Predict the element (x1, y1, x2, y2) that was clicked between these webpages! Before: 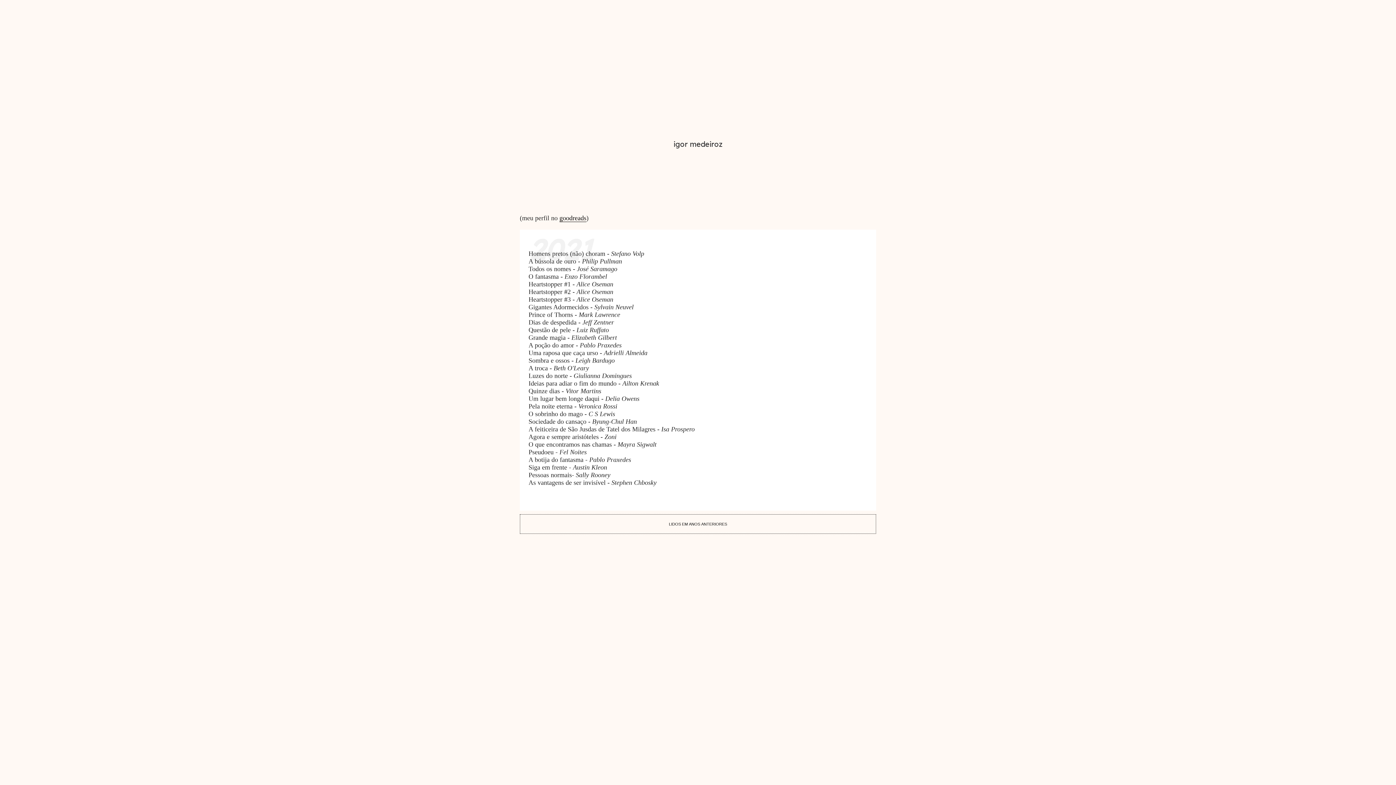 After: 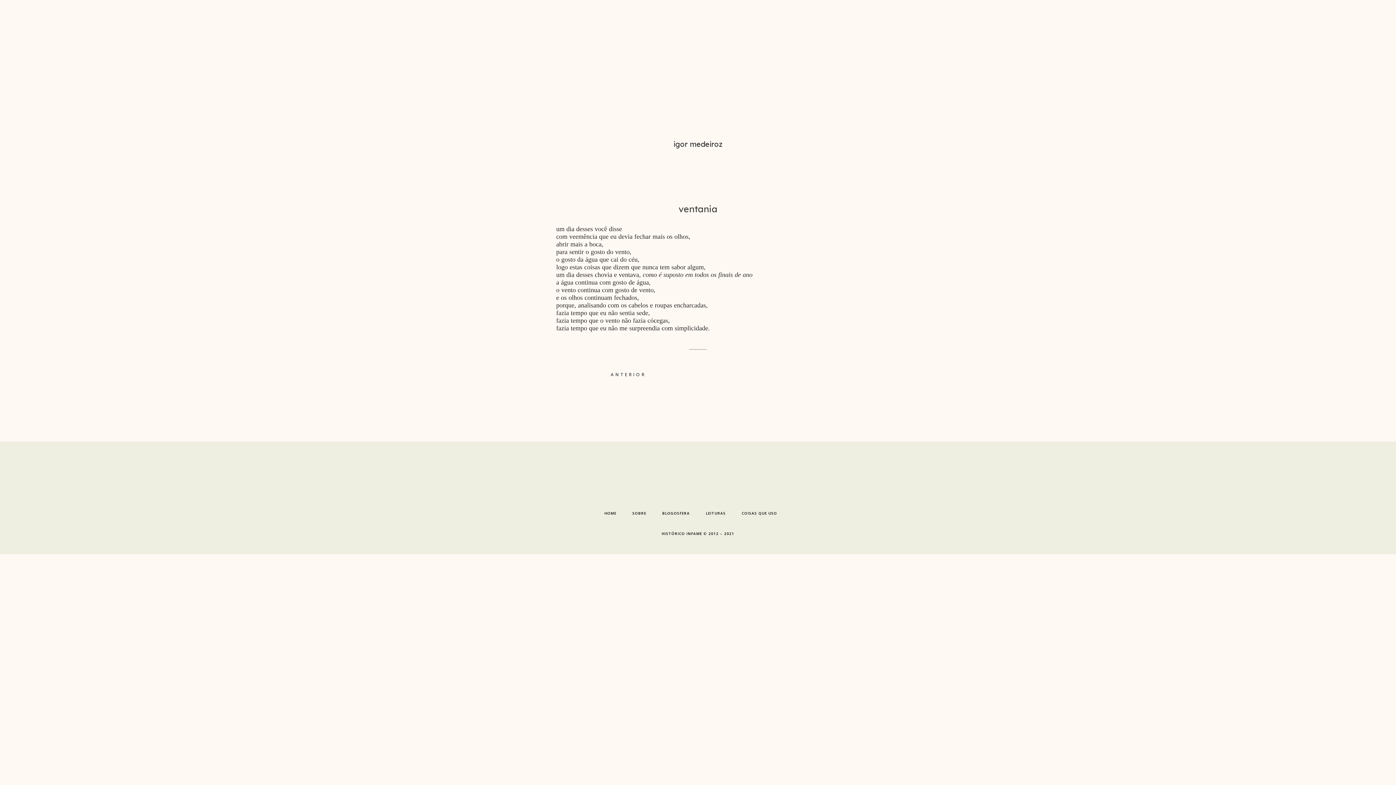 Action: label: igor medeiroz bbox: (673, 139, 722, 148)